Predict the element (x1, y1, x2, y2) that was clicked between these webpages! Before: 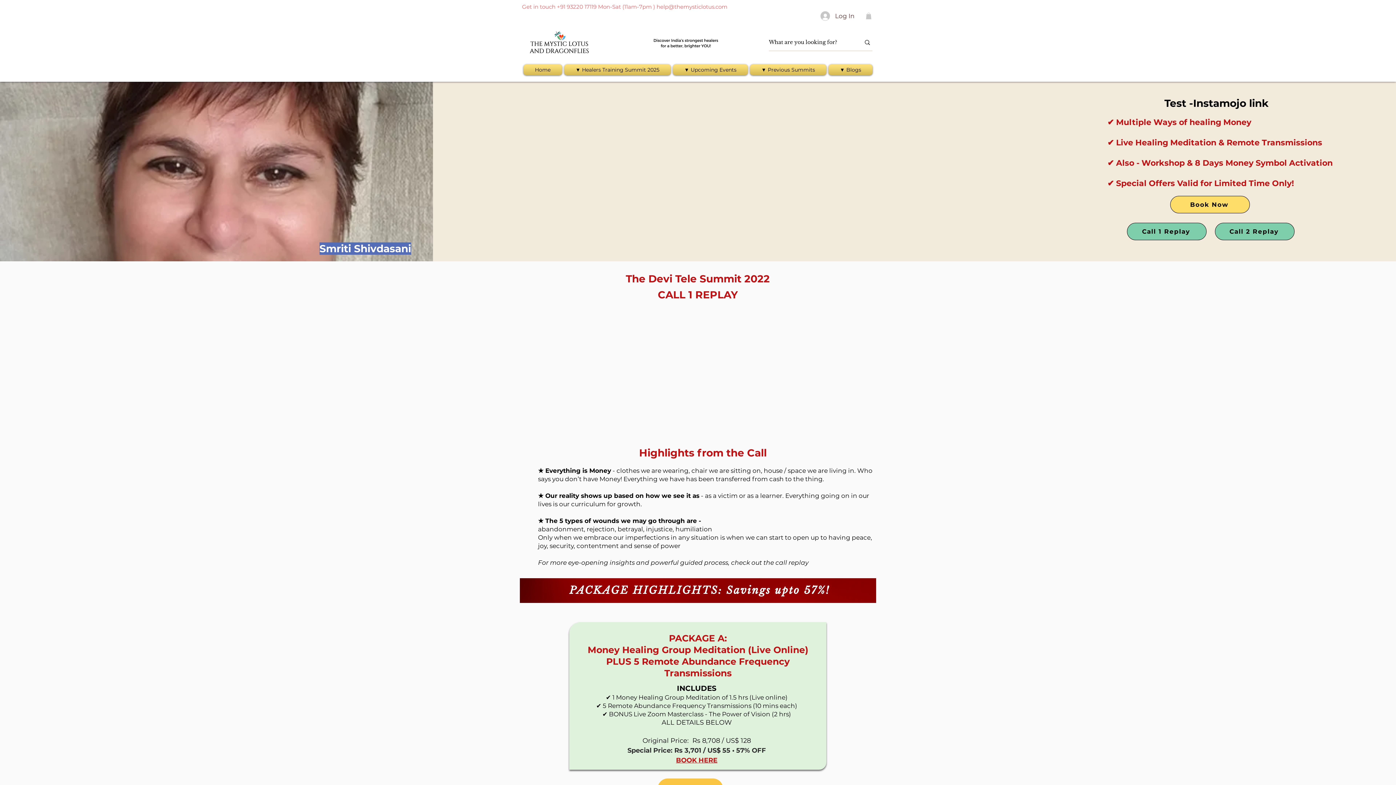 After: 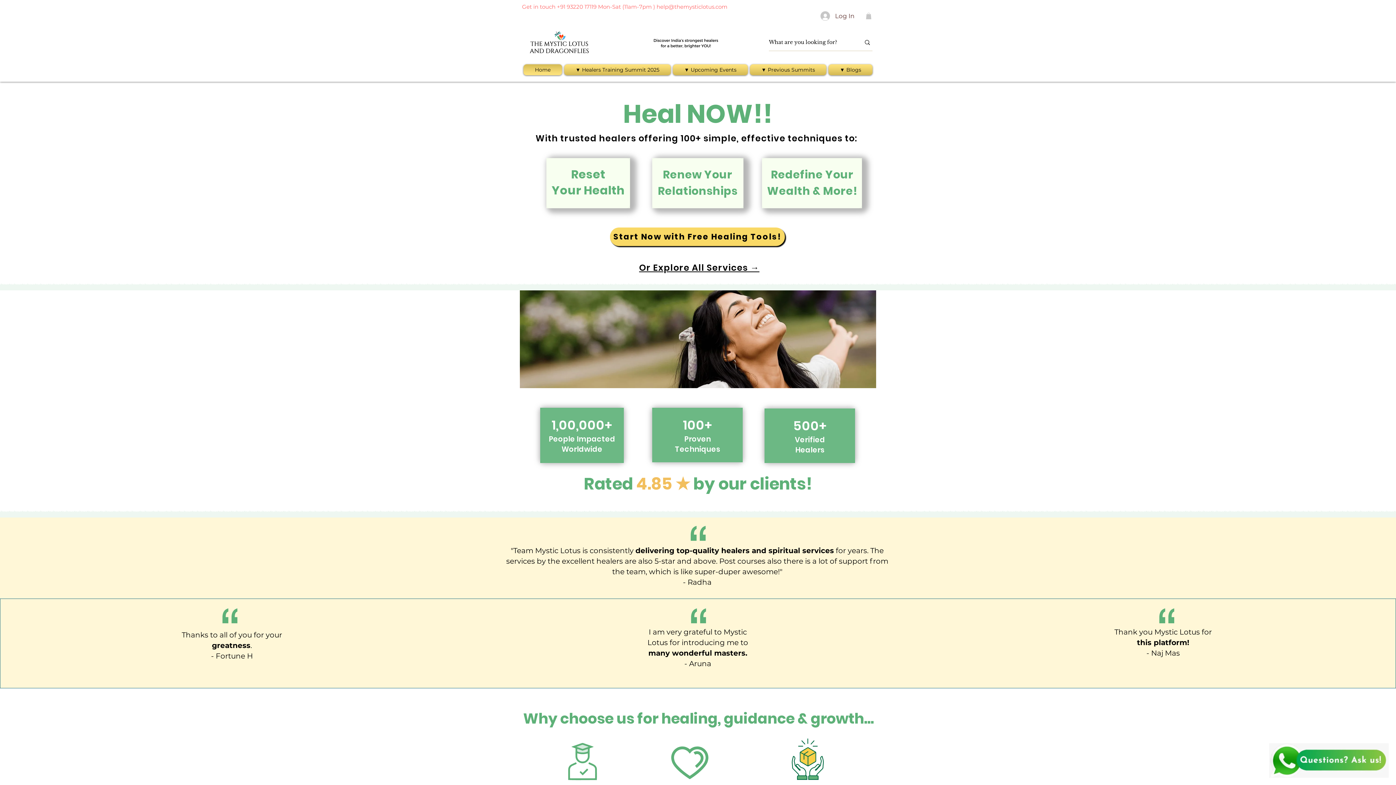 Action: bbox: (523, 64, 563, 75) label: Home